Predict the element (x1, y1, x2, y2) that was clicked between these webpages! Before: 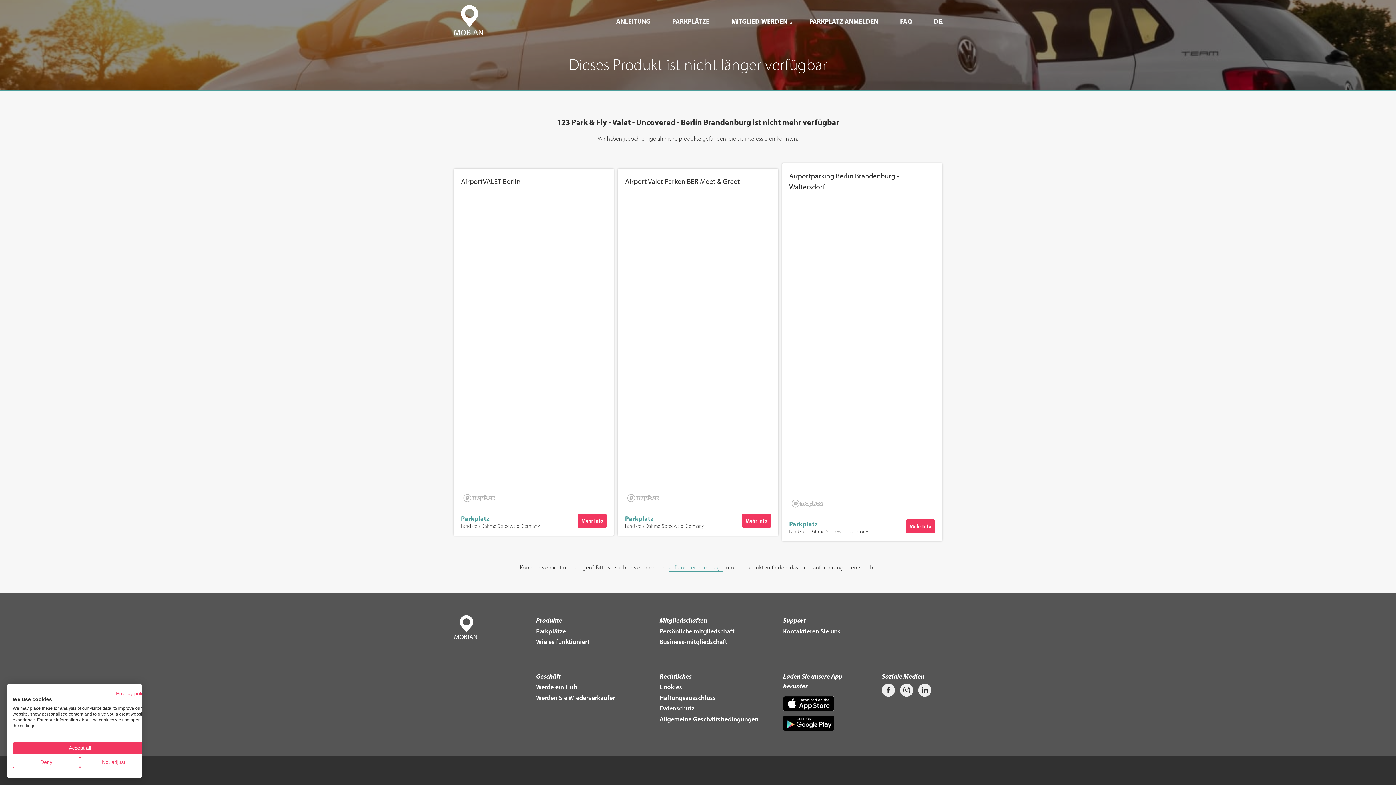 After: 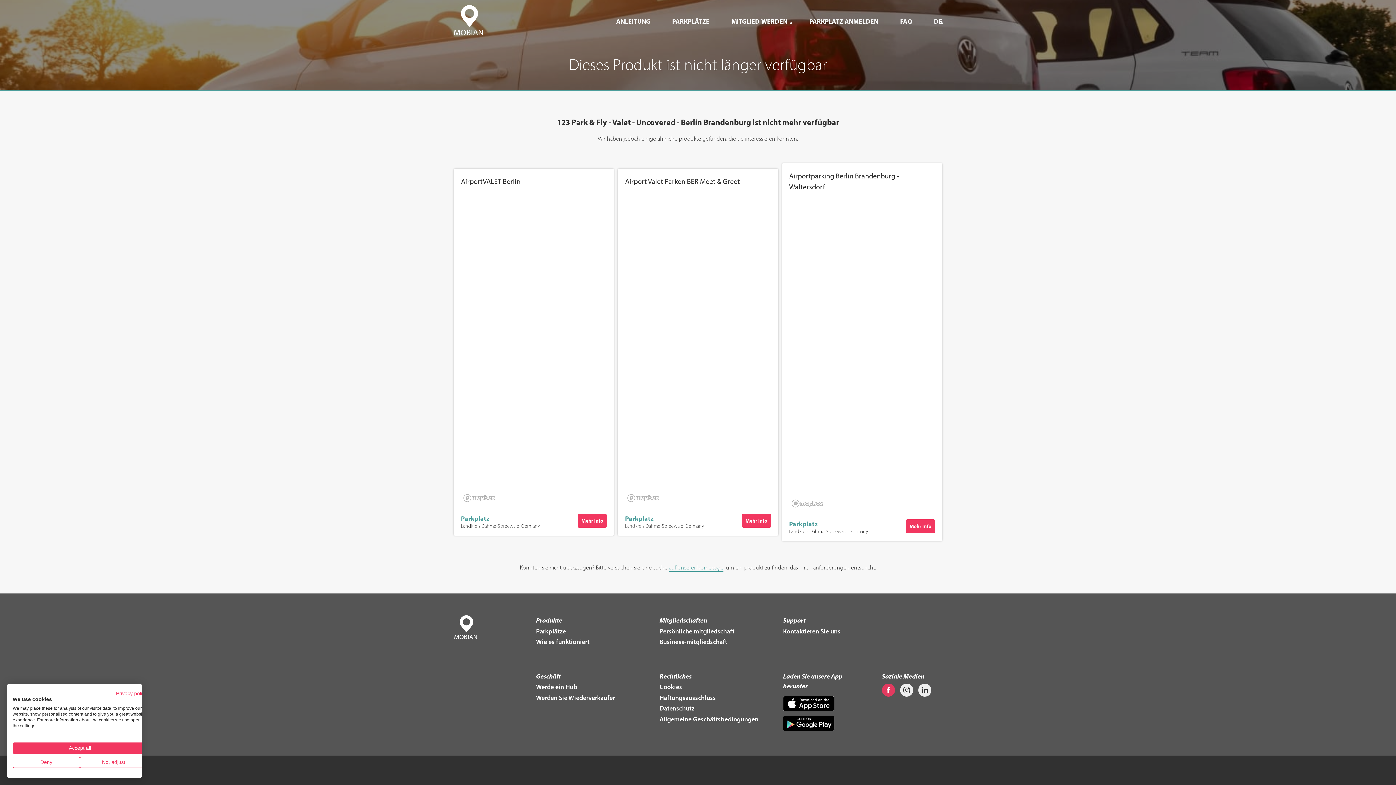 Action: bbox: (882, 693, 895, 698)